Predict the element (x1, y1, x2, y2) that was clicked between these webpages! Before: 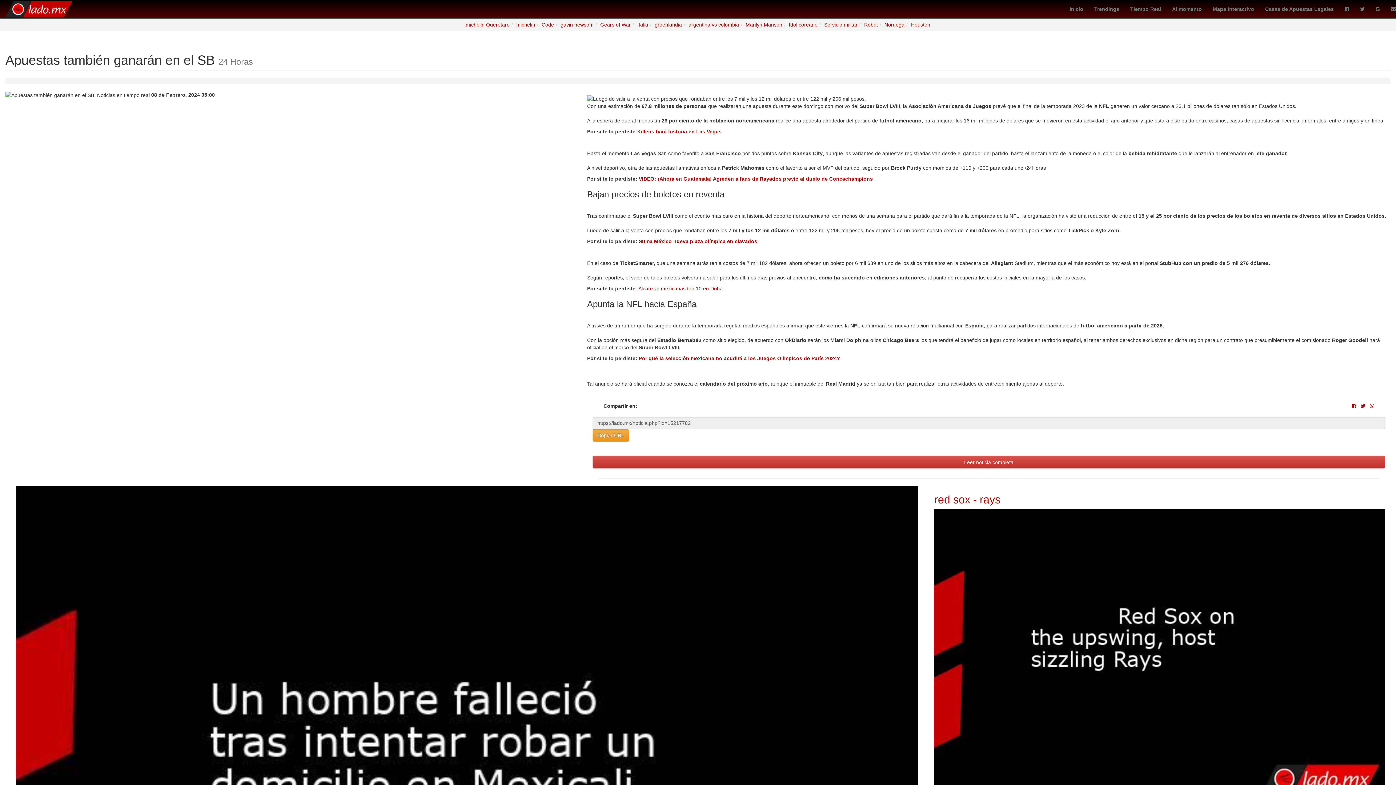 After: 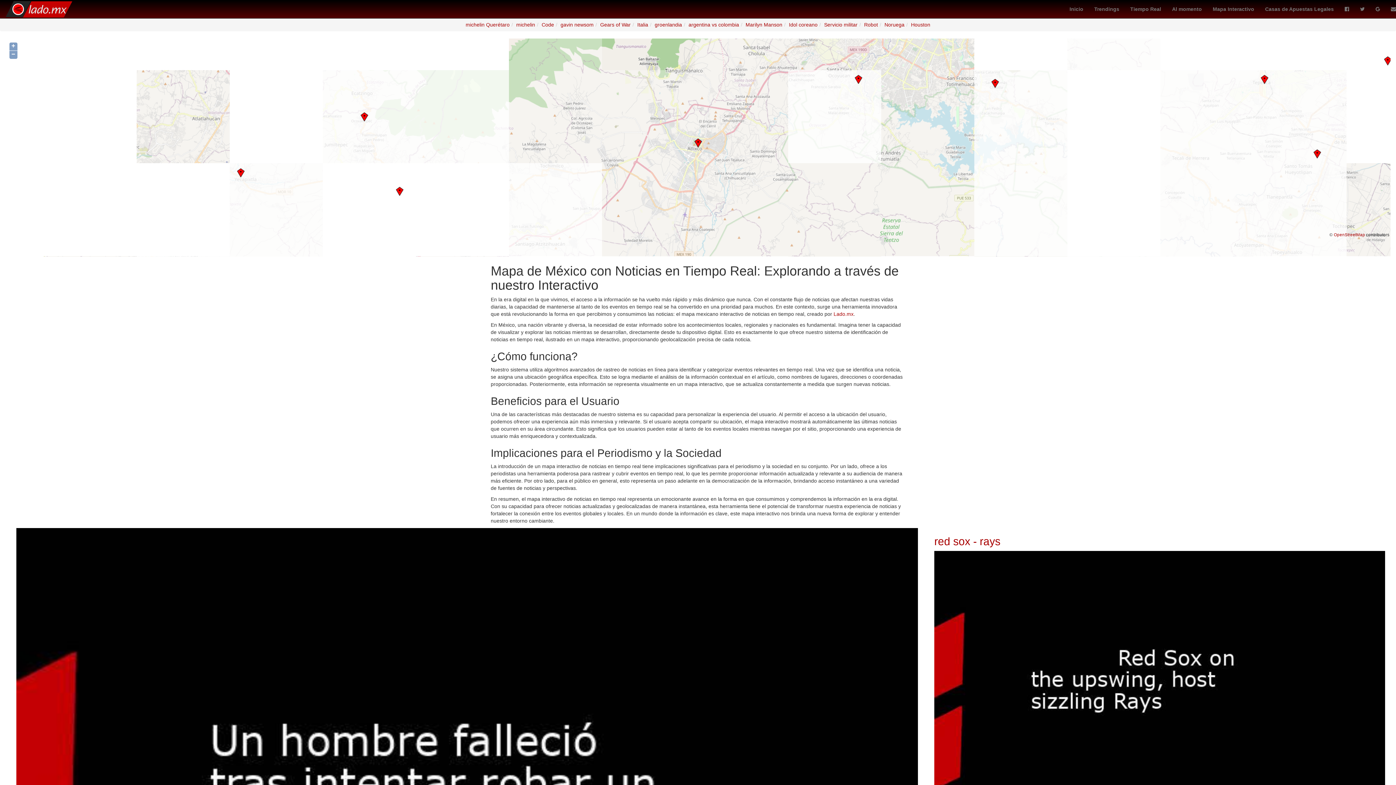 Action: bbox: (1207, 0, 1260, 18) label: Mapa Interactivo